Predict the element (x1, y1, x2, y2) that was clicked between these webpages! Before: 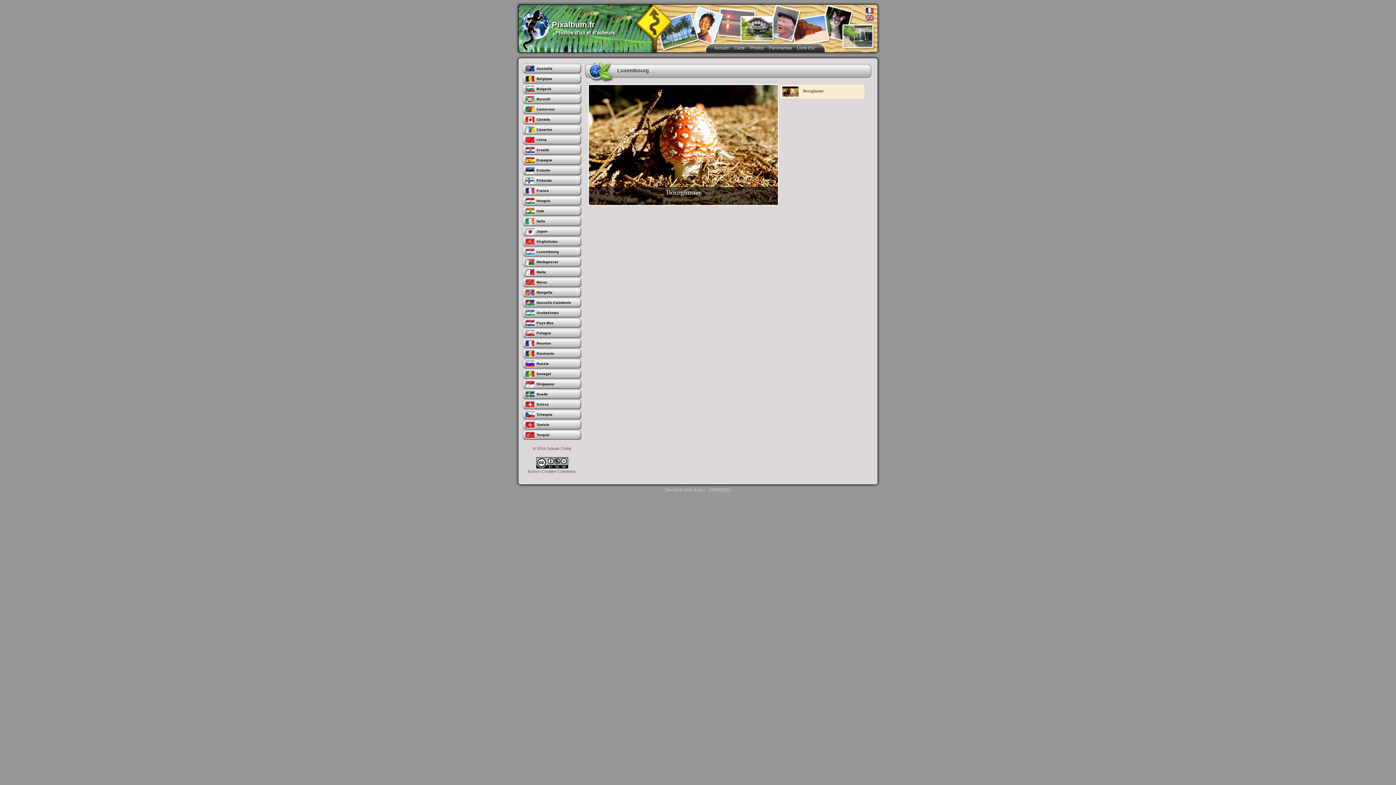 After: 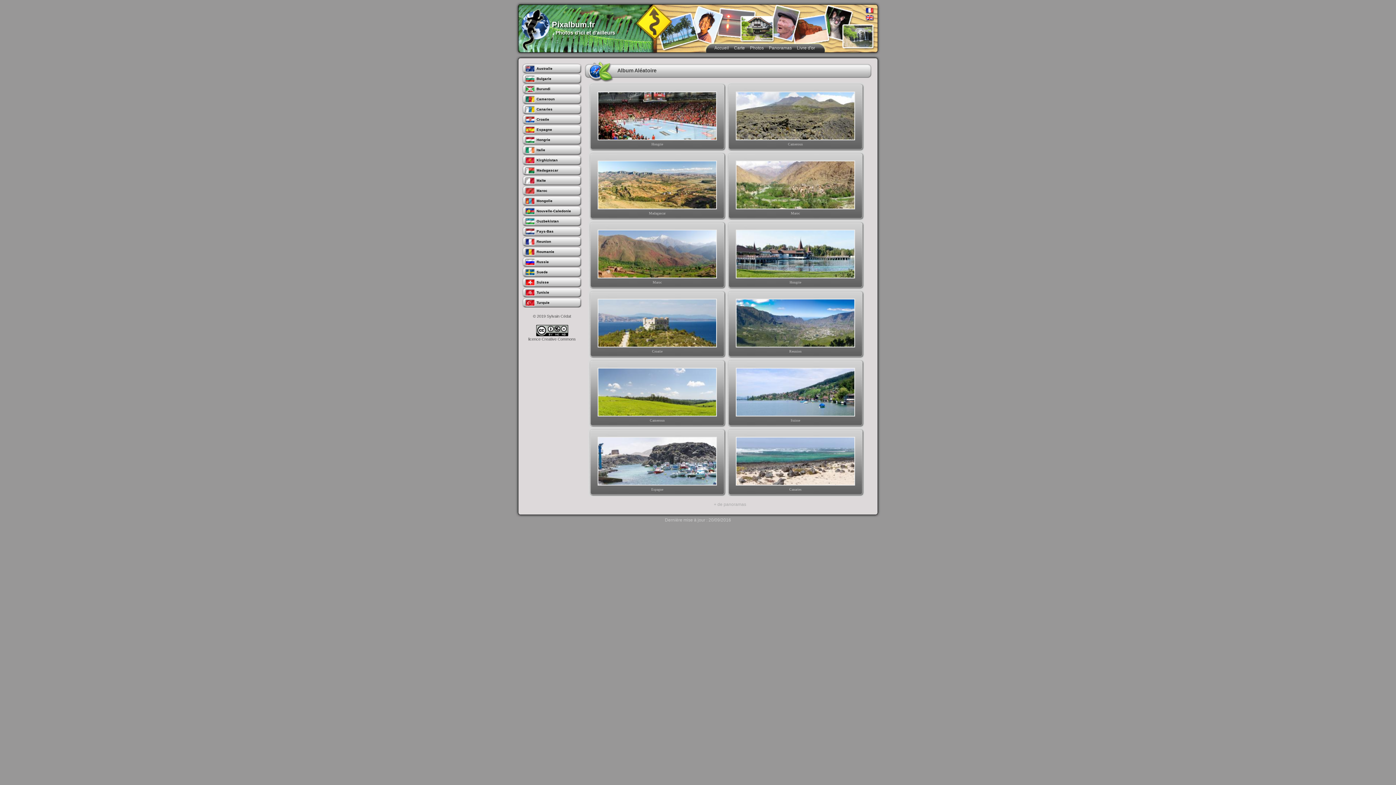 Action: bbox: (766, 44, 794, 52) label: Panoramas